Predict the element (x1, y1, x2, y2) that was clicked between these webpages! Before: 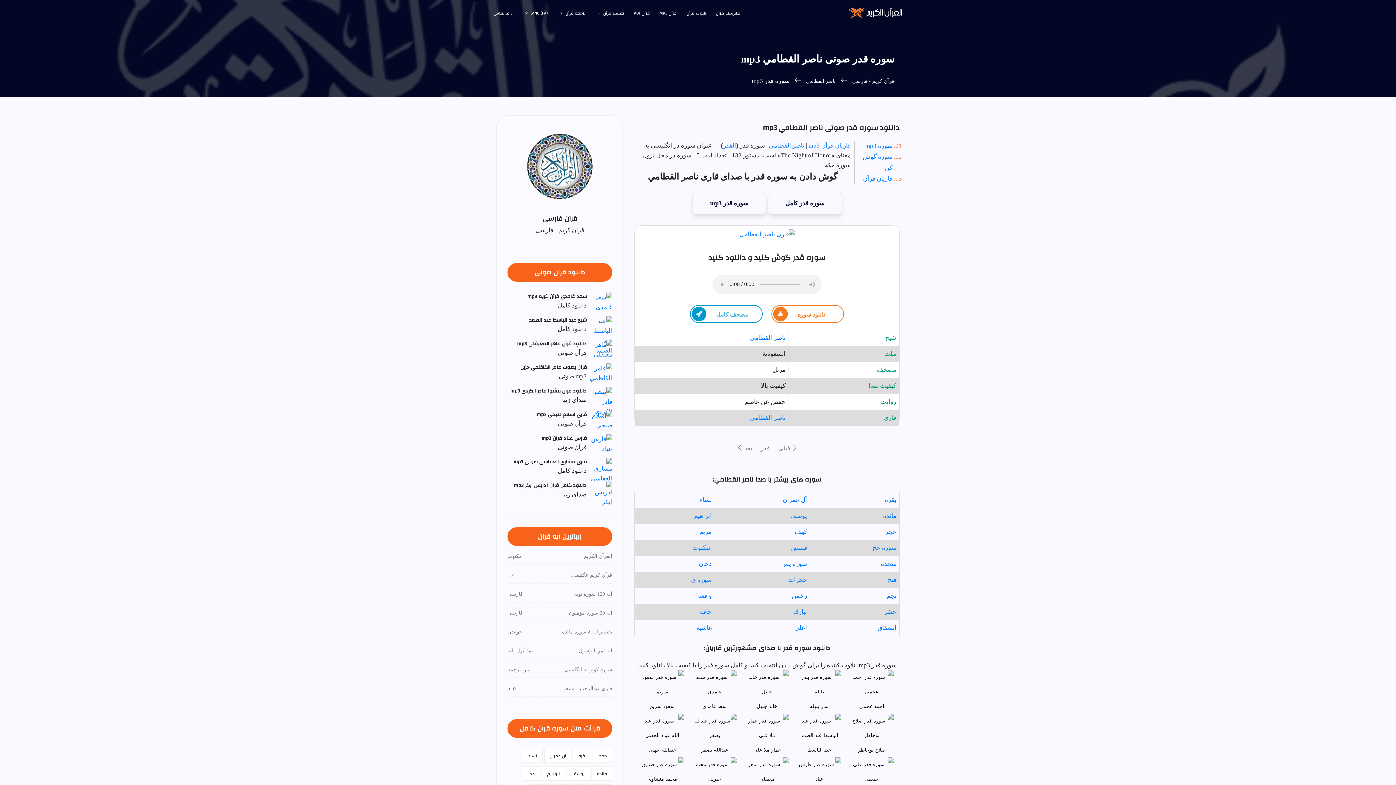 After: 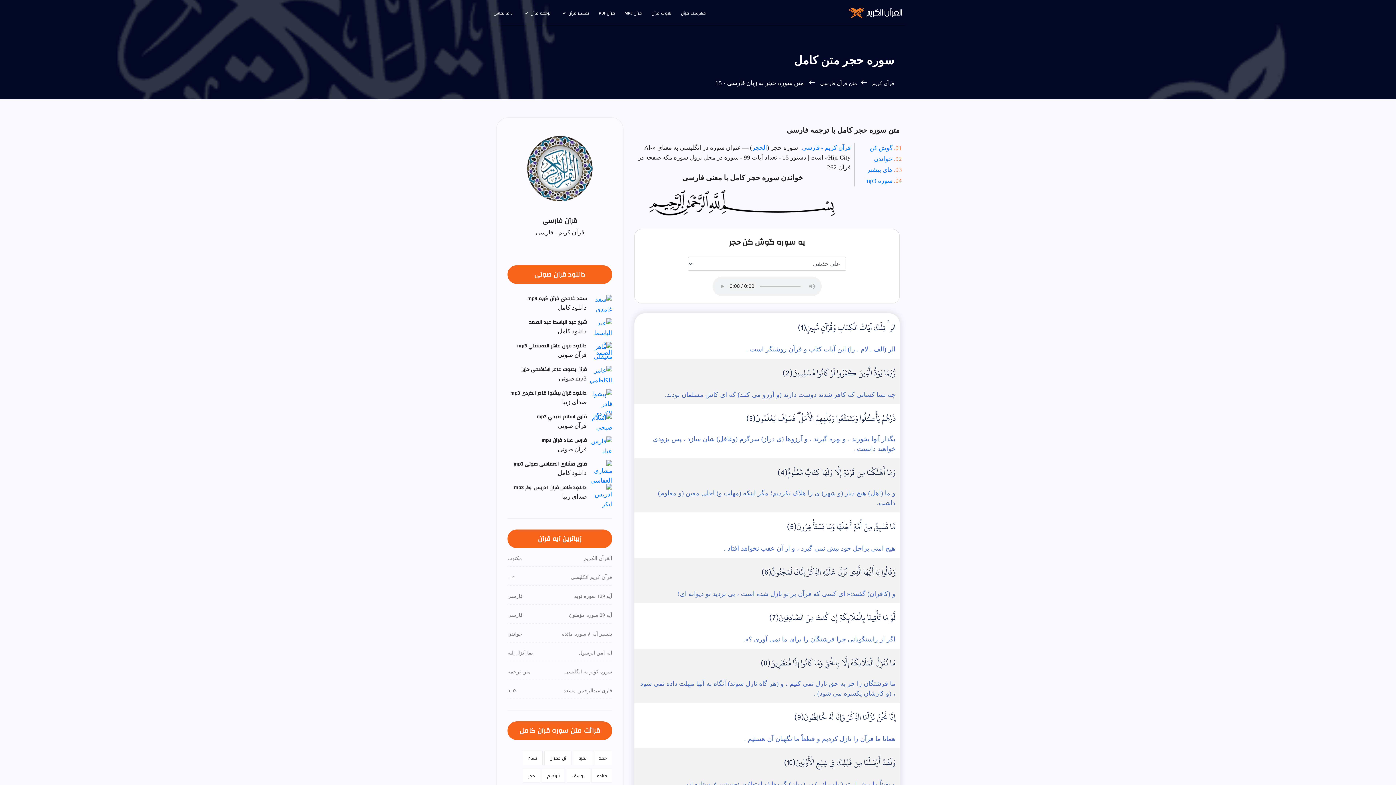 Action: bbox: (528, 770, 534, 778) label: حجر